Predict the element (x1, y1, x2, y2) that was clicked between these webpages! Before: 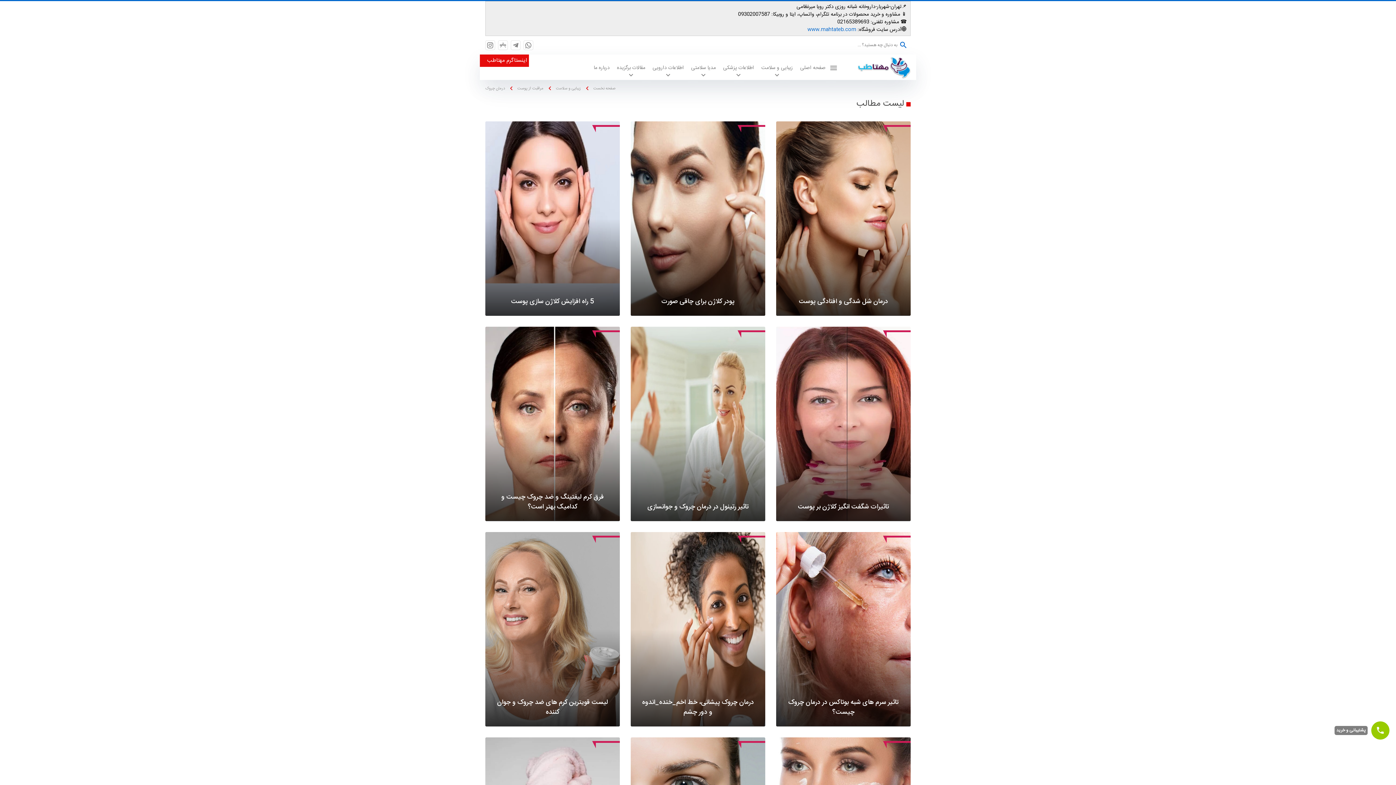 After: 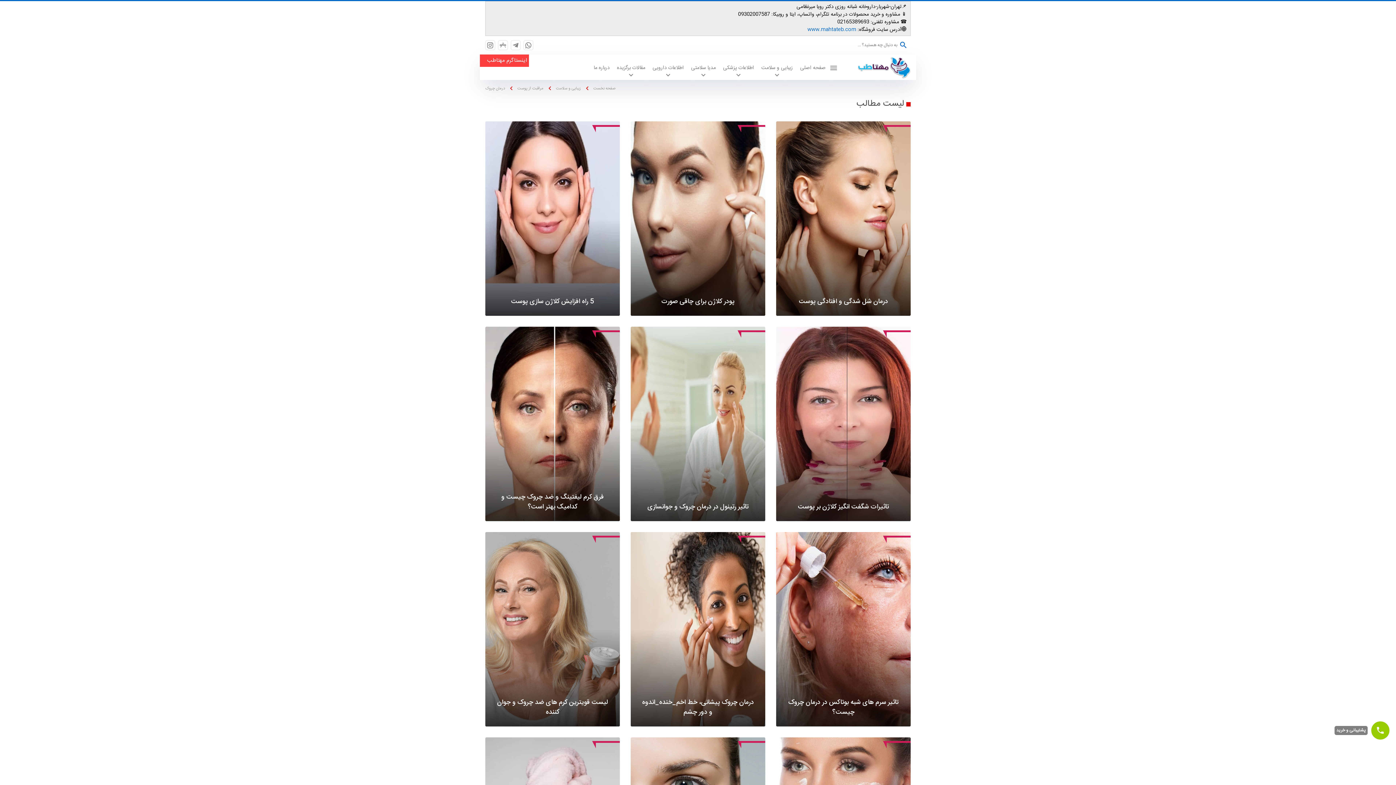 Action: bbox: (480, 54, 529, 67) label: اینستاگرم مهتاطب